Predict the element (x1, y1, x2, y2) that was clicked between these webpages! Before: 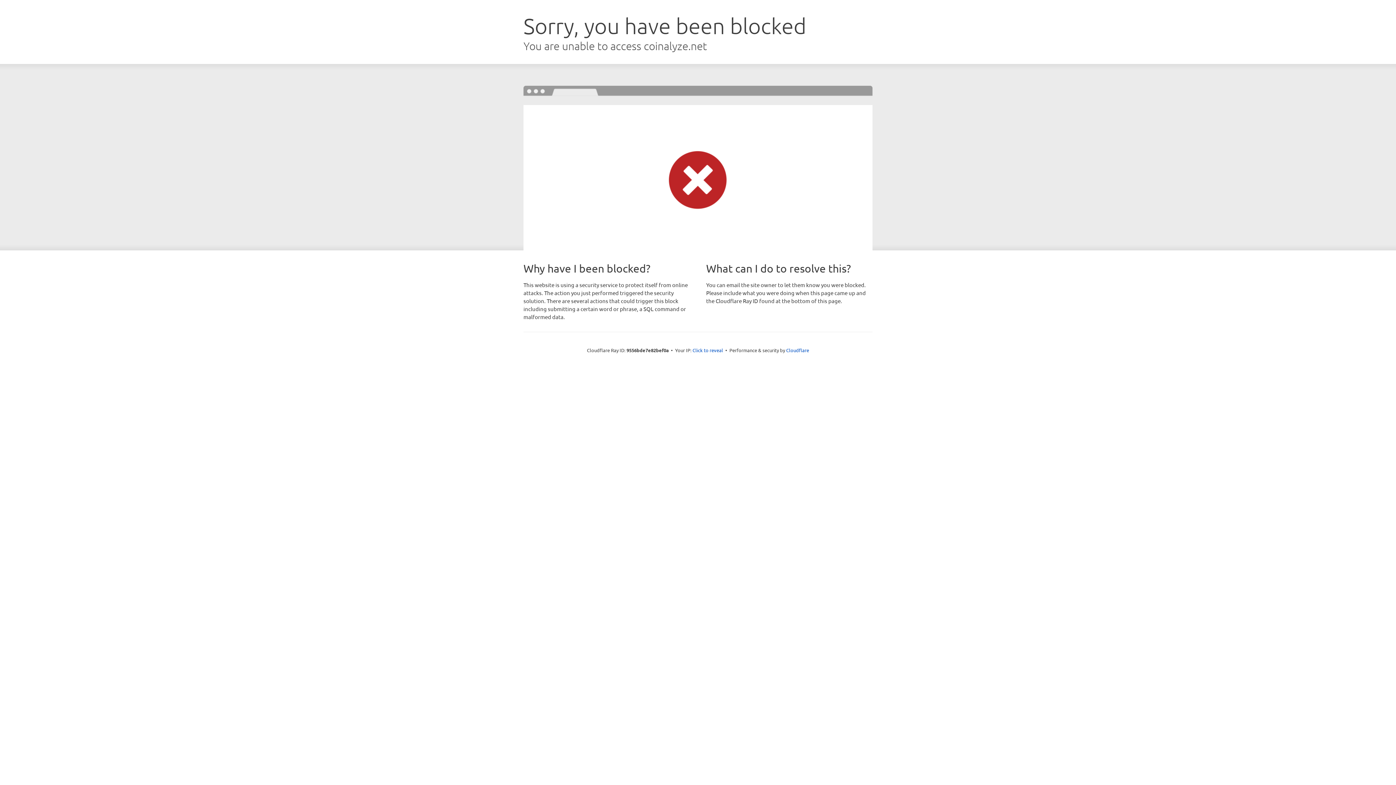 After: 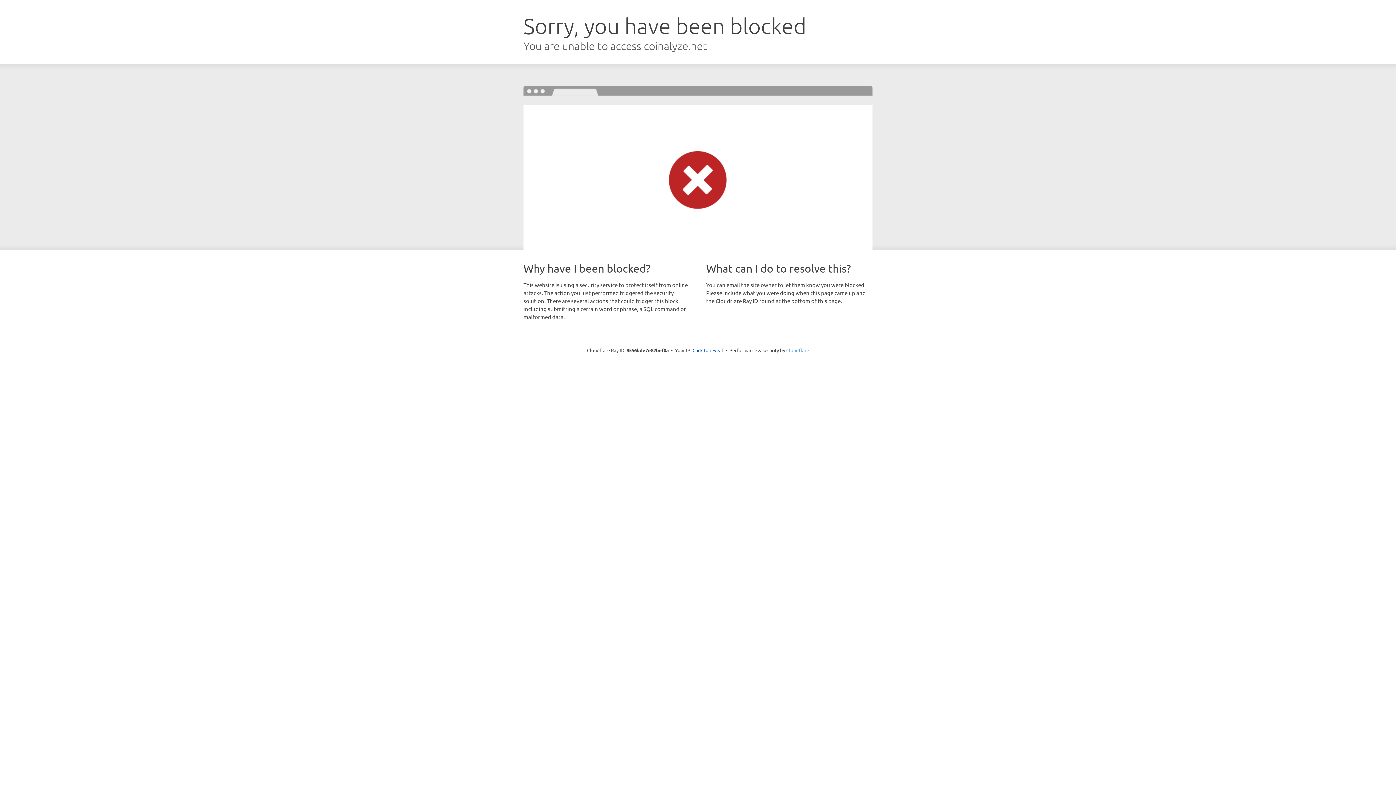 Action: label: Cloudflare bbox: (786, 347, 809, 353)